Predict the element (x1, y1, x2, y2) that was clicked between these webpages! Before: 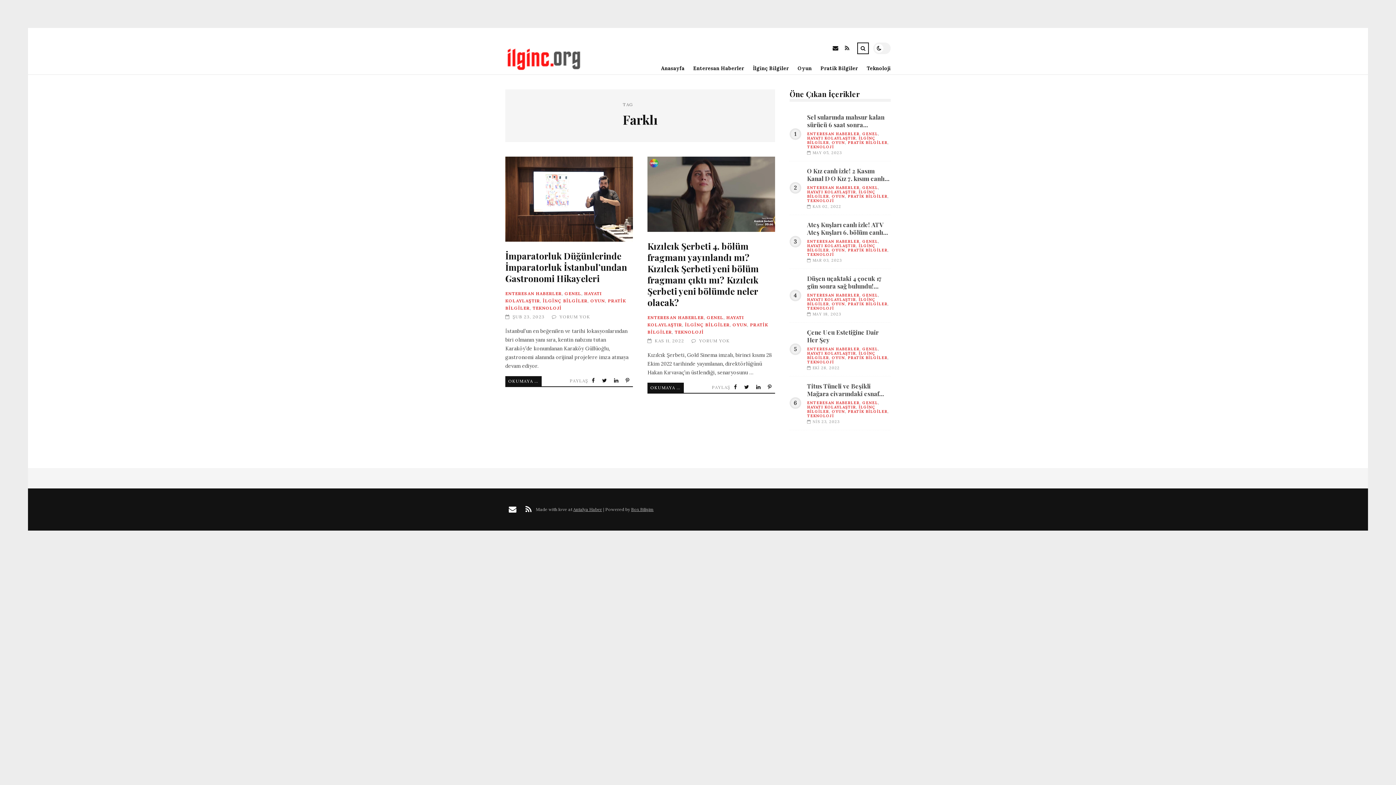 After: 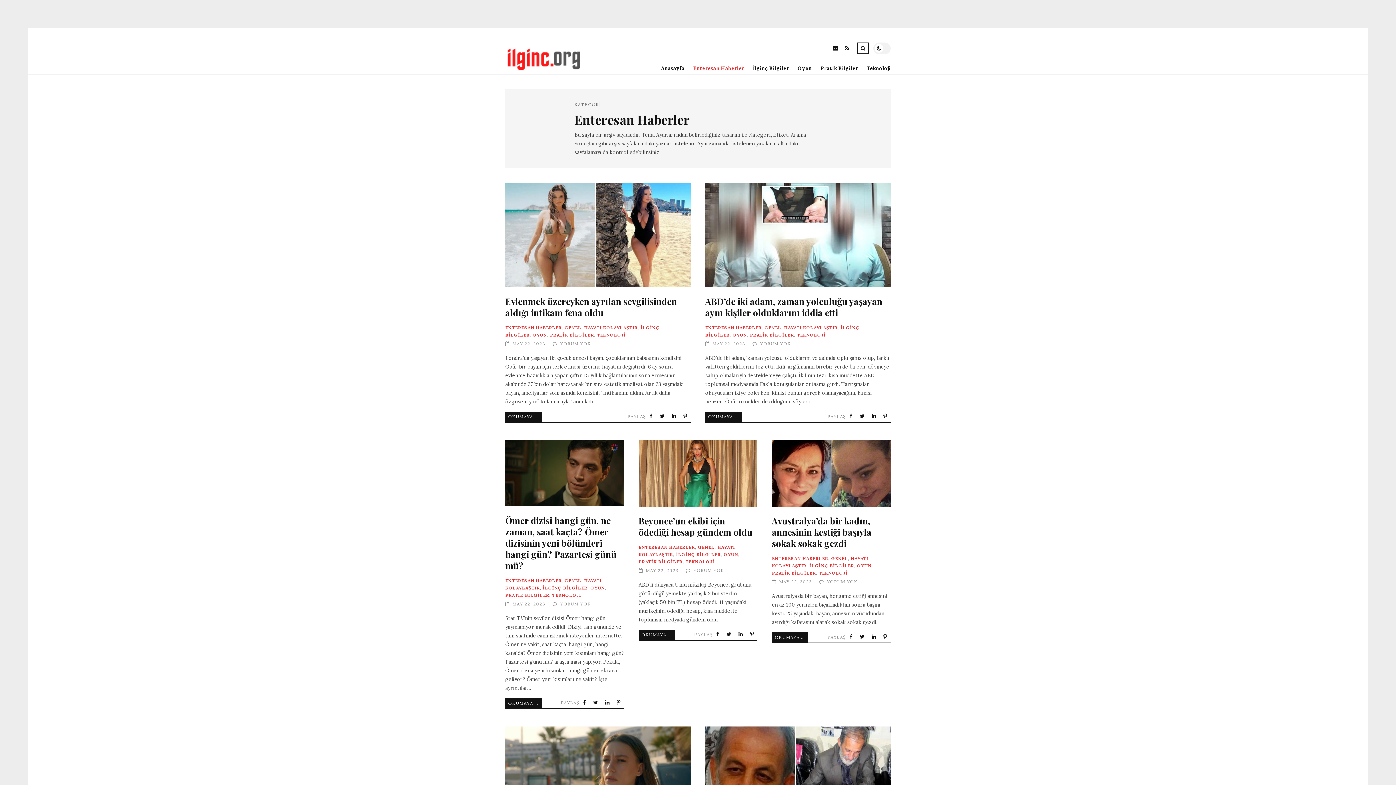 Action: bbox: (807, 131, 859, 136) label: ENTERESAN HABERLER